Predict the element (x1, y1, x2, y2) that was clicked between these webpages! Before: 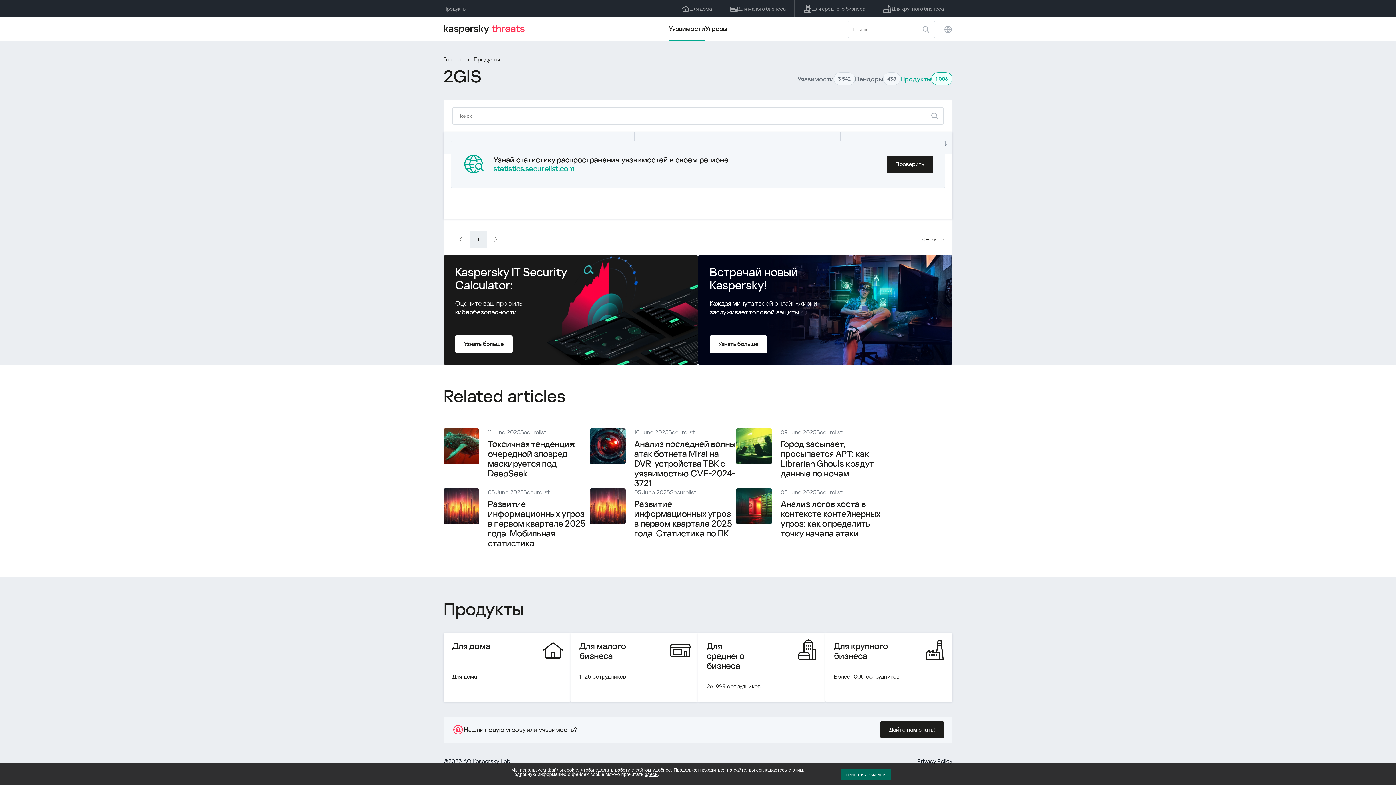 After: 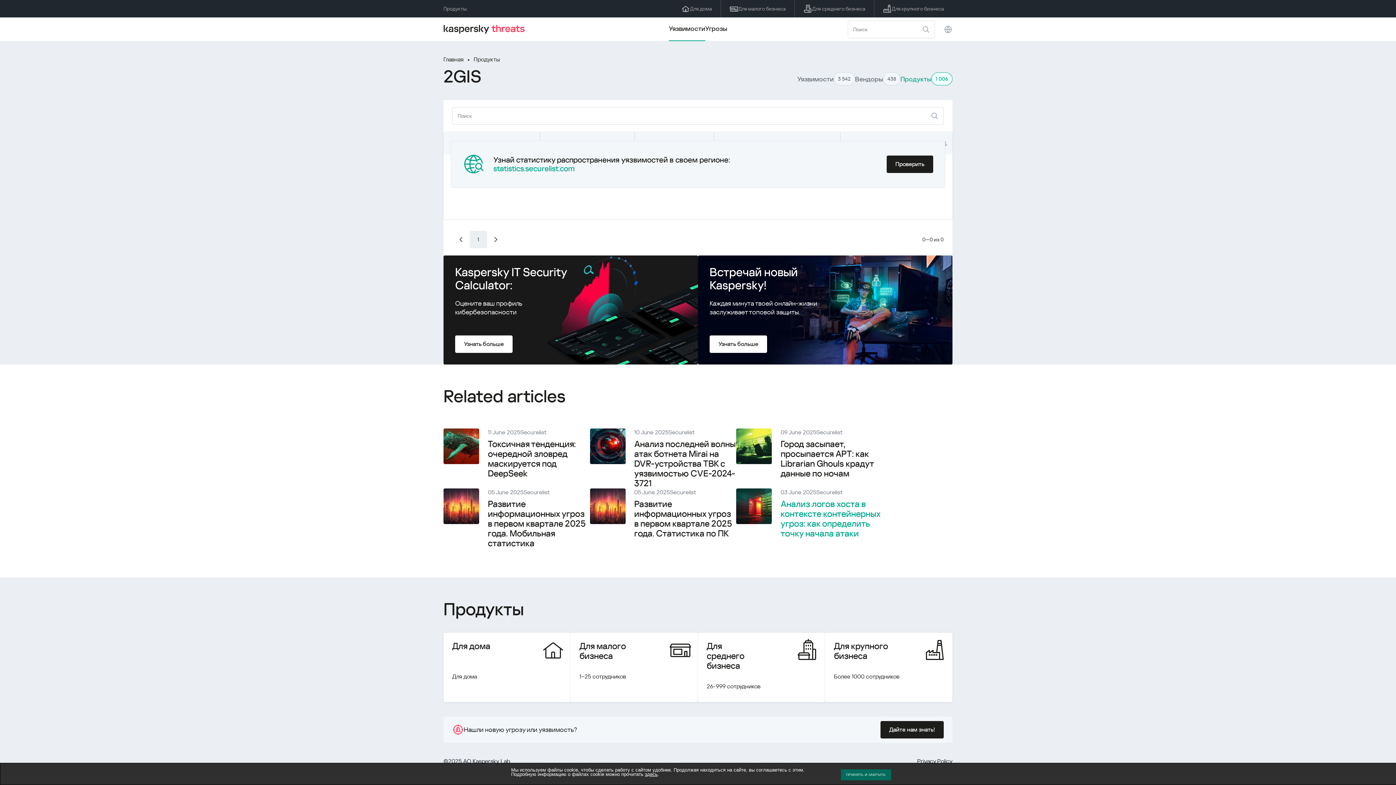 Action: label: Анализ логов хоста в контексте контейнерных угроз: как определить точку начала атаки bbox: (780, 499, 880, 538)